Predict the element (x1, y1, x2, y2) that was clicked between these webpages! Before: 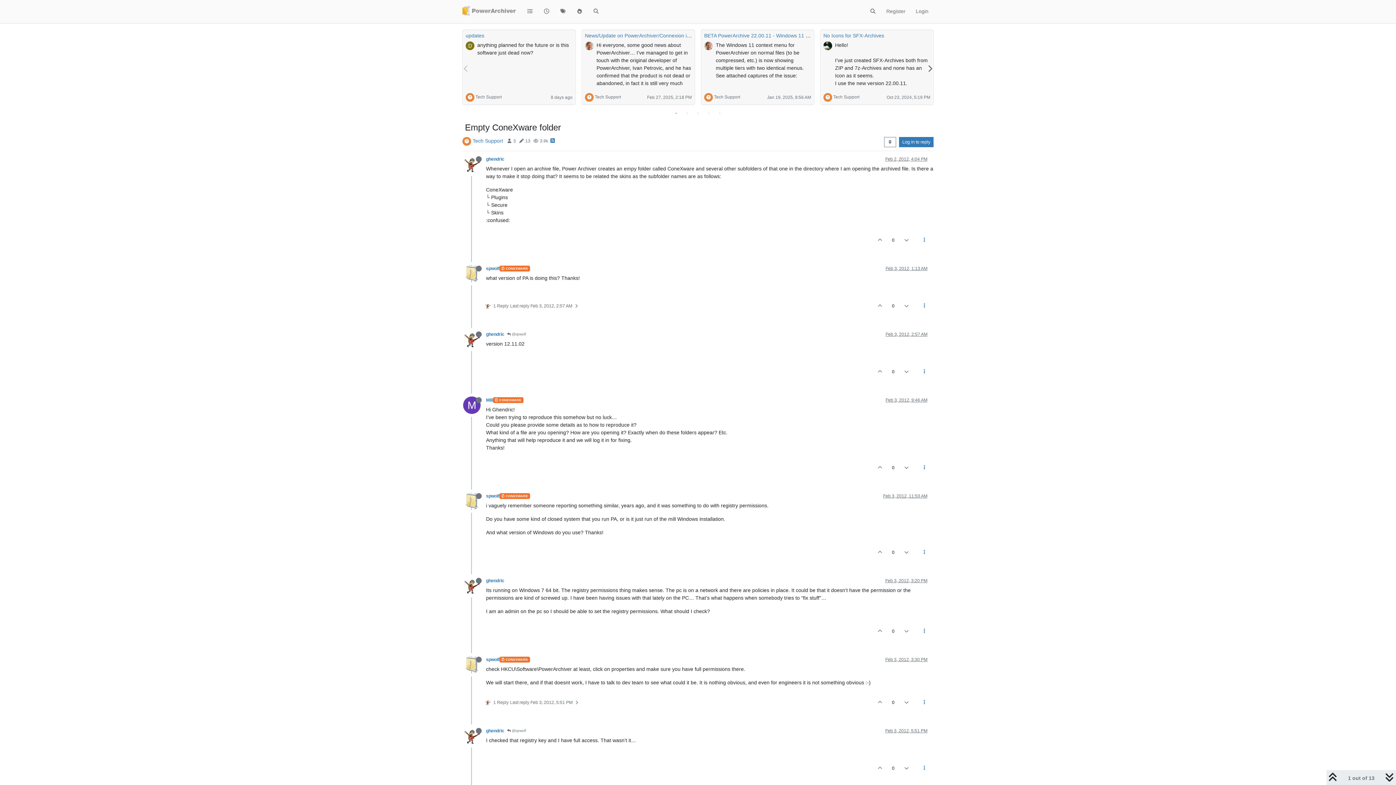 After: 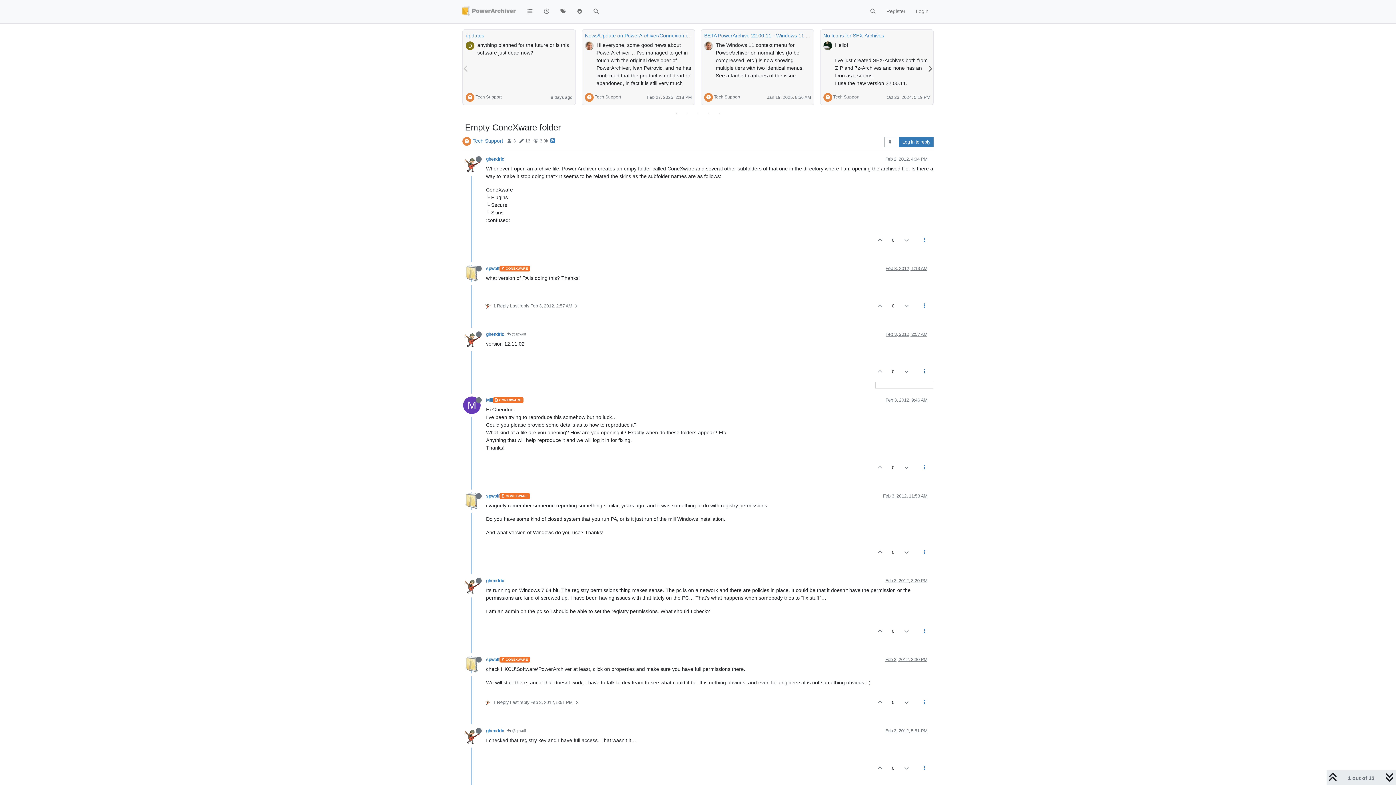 Action: bbox: (915, 362, 933, 381)